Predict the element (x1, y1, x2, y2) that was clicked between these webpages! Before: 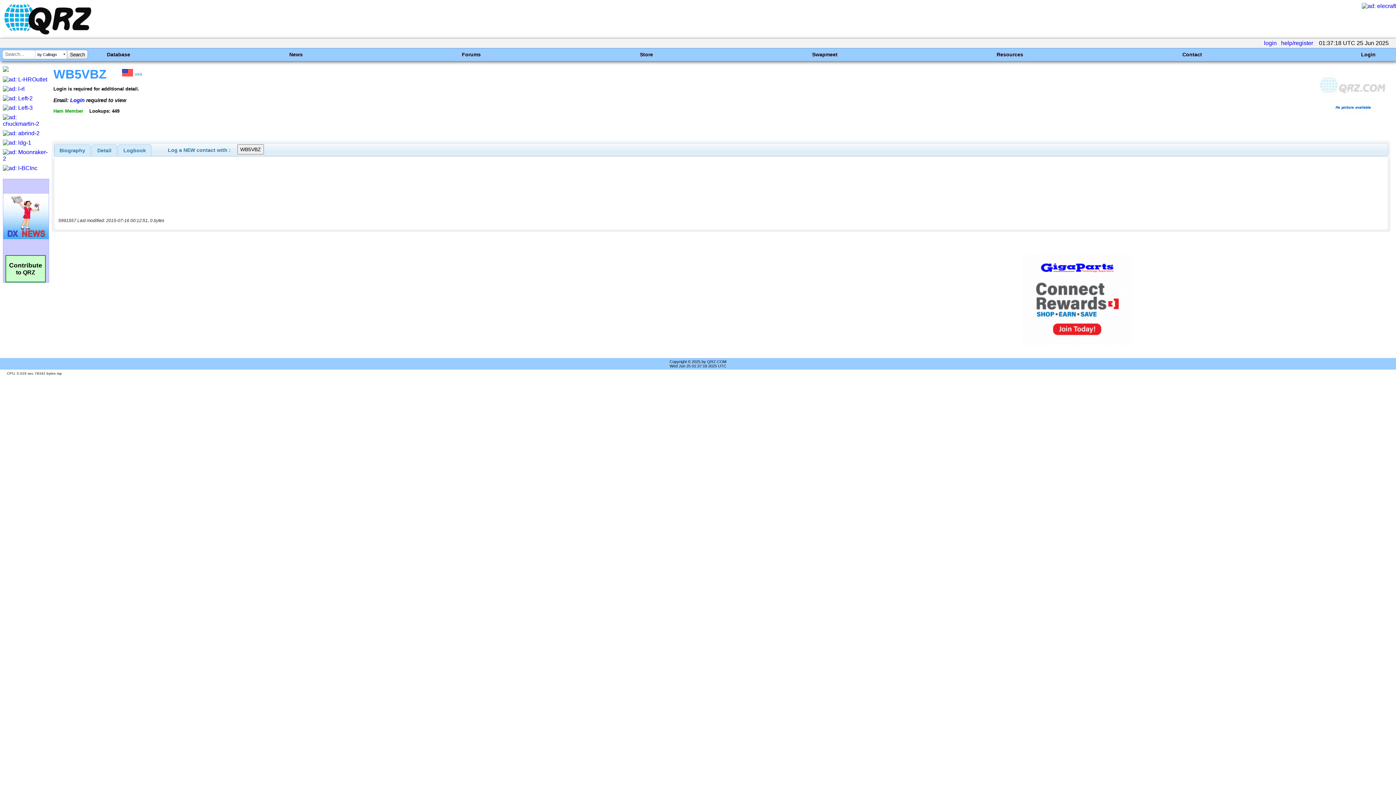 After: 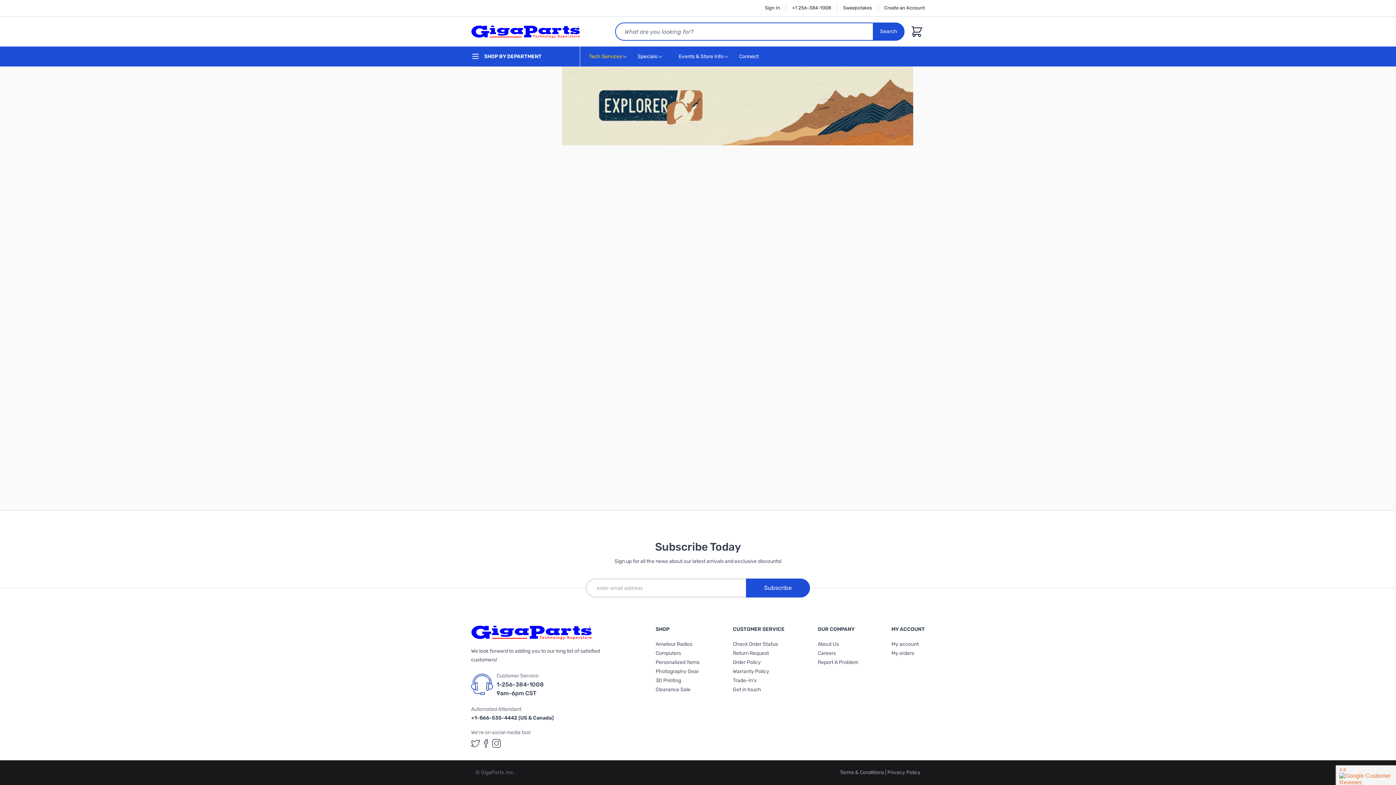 Action: bbox: (2, 95, 32, 101)